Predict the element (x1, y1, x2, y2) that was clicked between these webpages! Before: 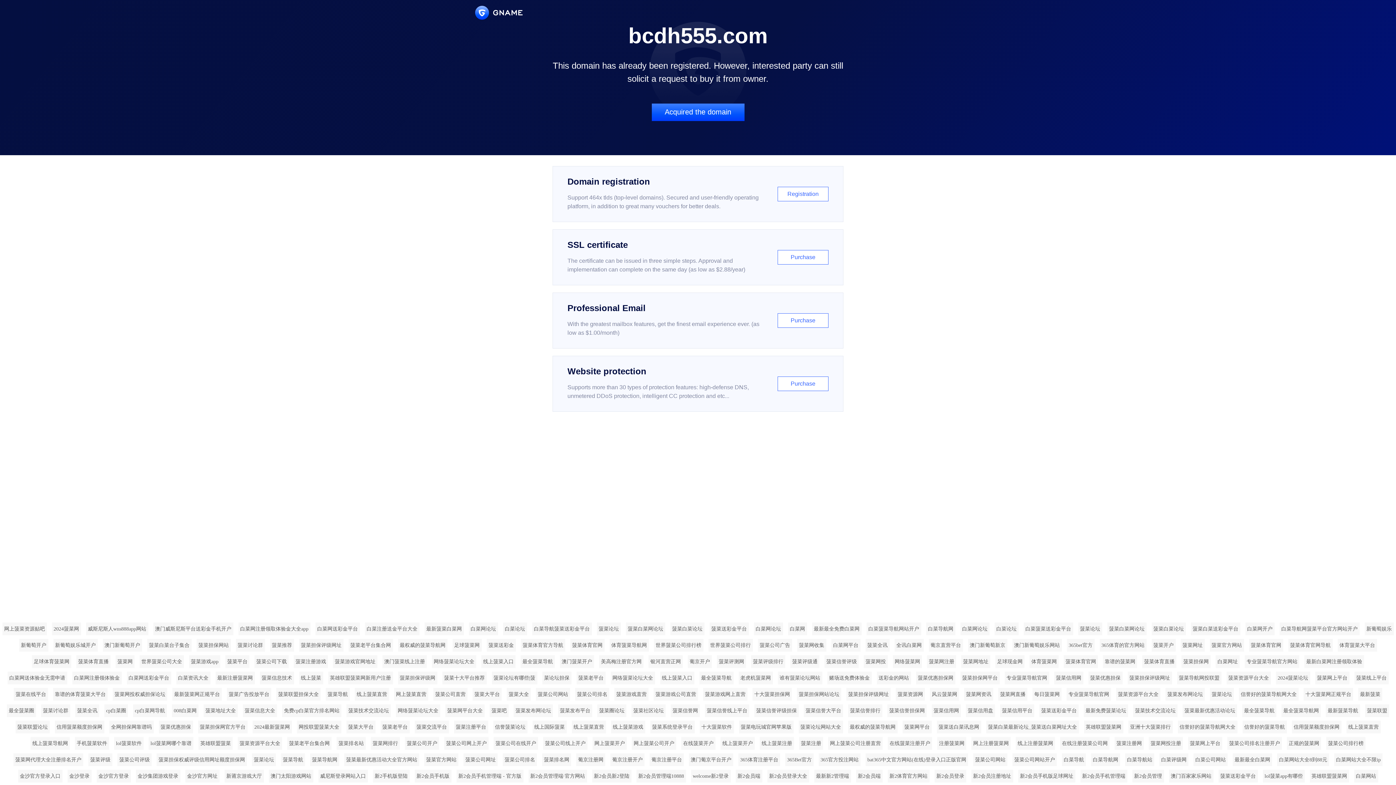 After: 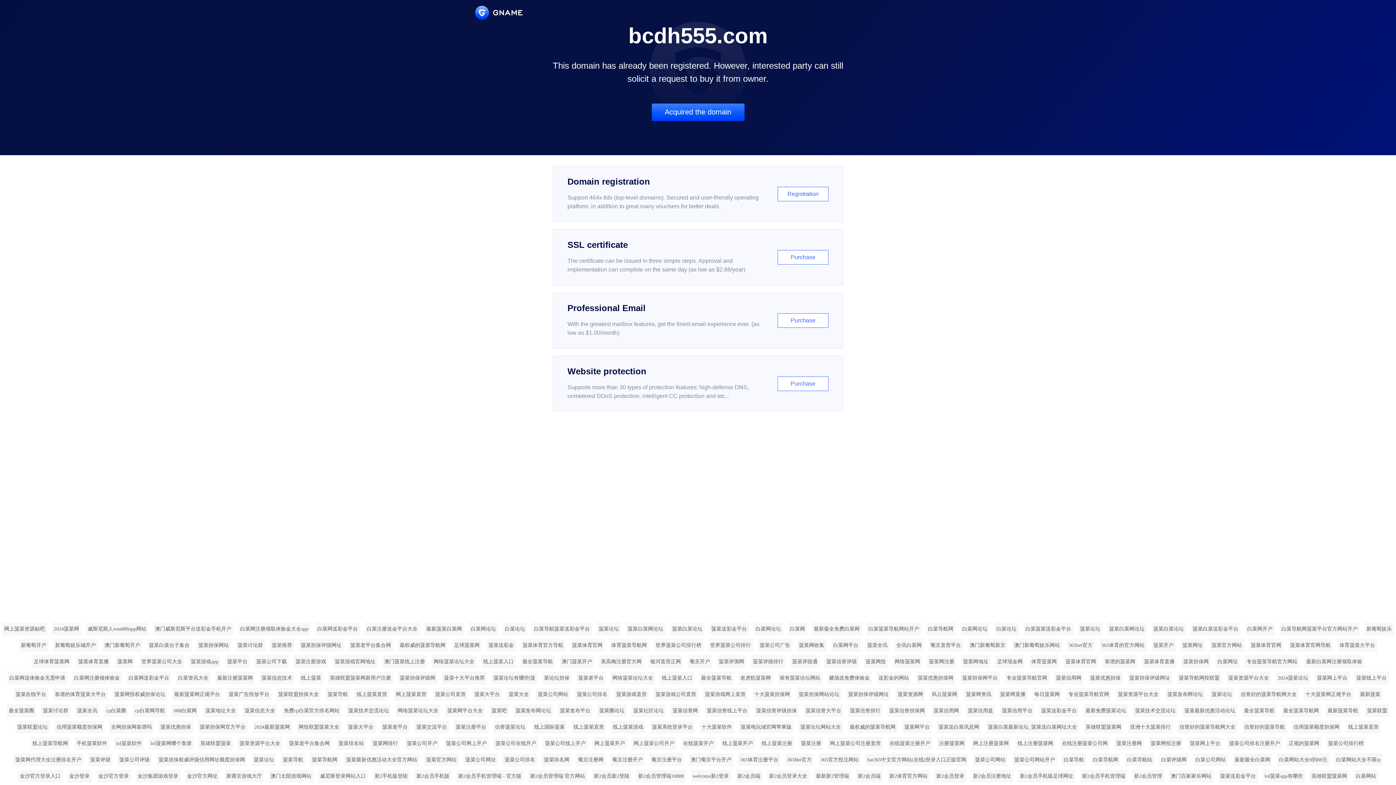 Action: label: 菠菜信誉线上平台 bbox: (705, 704, 749, 717)